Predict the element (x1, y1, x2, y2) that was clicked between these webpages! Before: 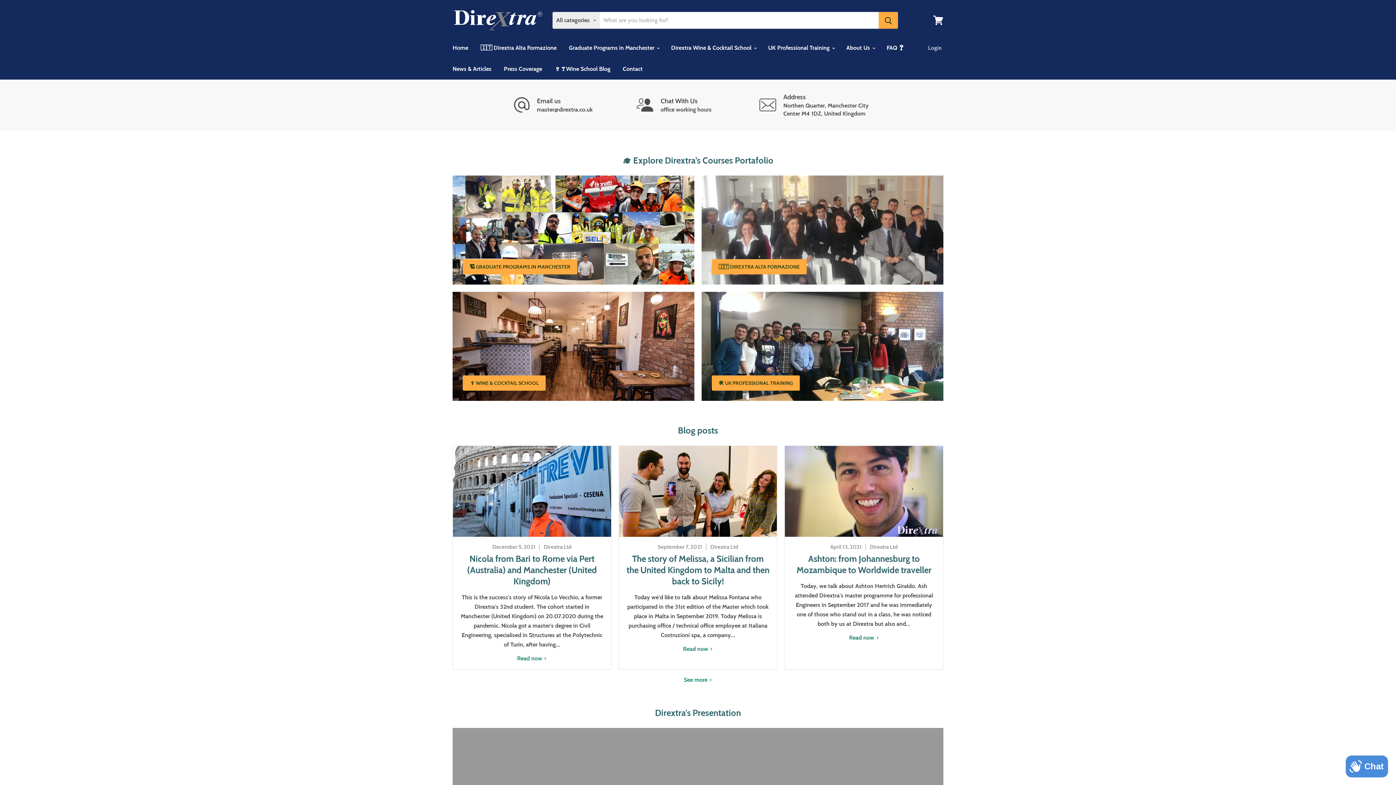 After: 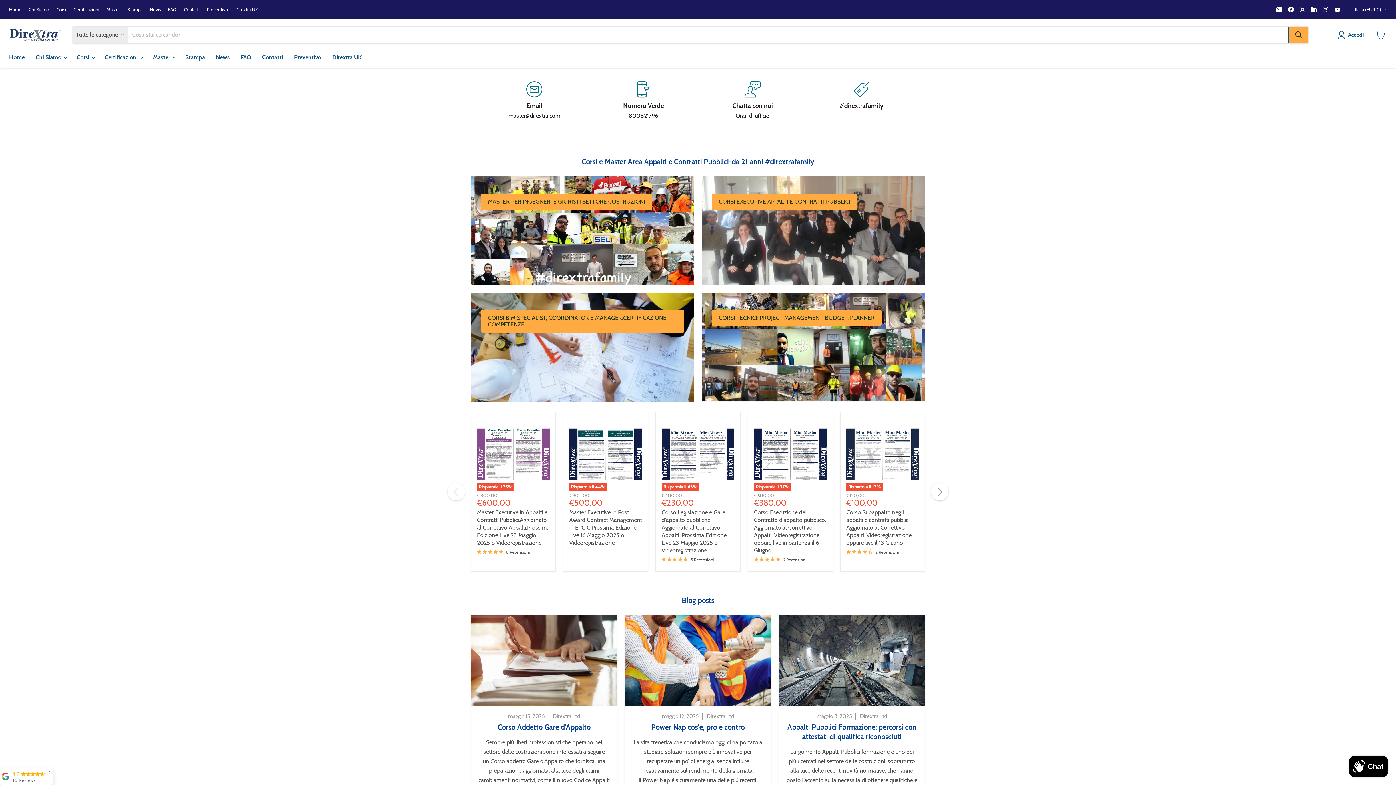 Action: label: 🇮🇹 Dirextra Alta Formazione bbox: (475, 40, 562, 55)